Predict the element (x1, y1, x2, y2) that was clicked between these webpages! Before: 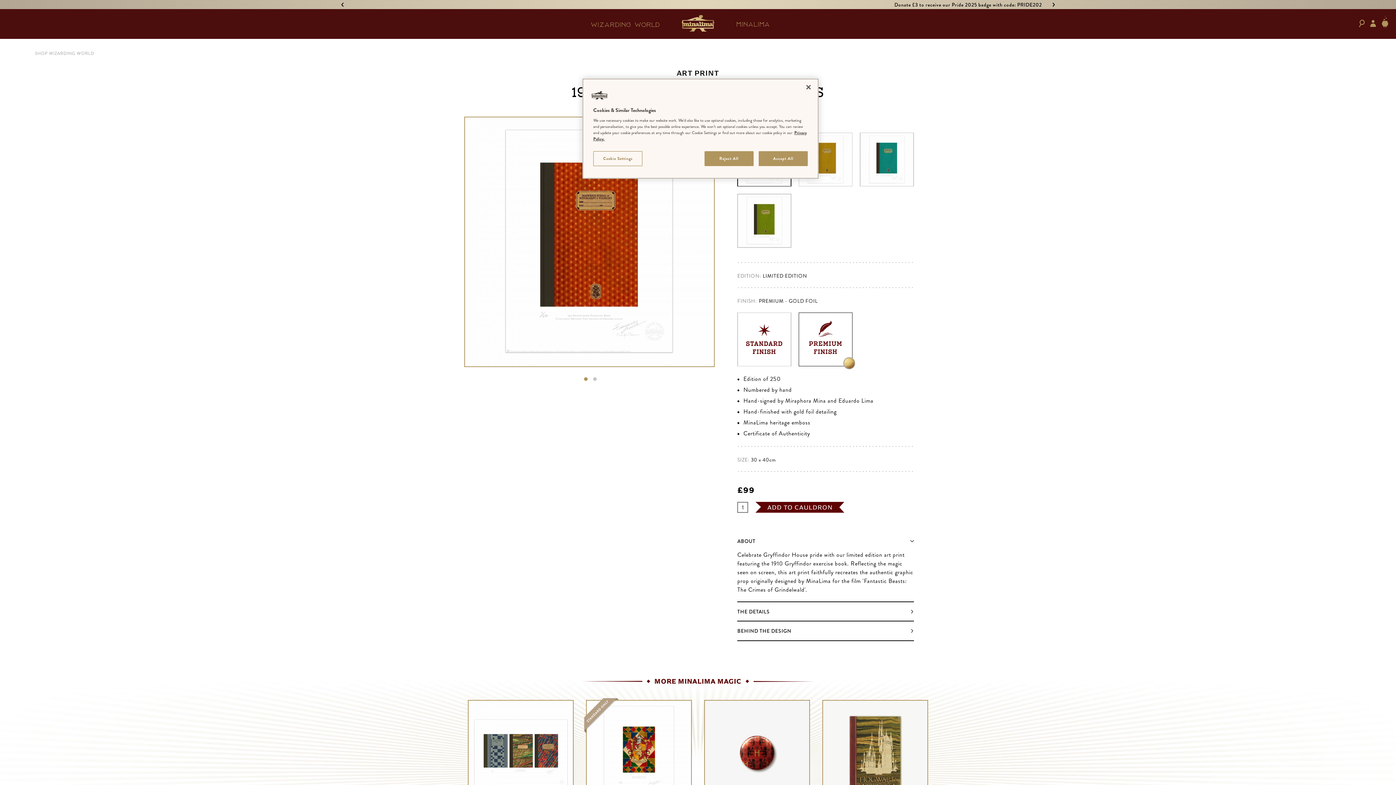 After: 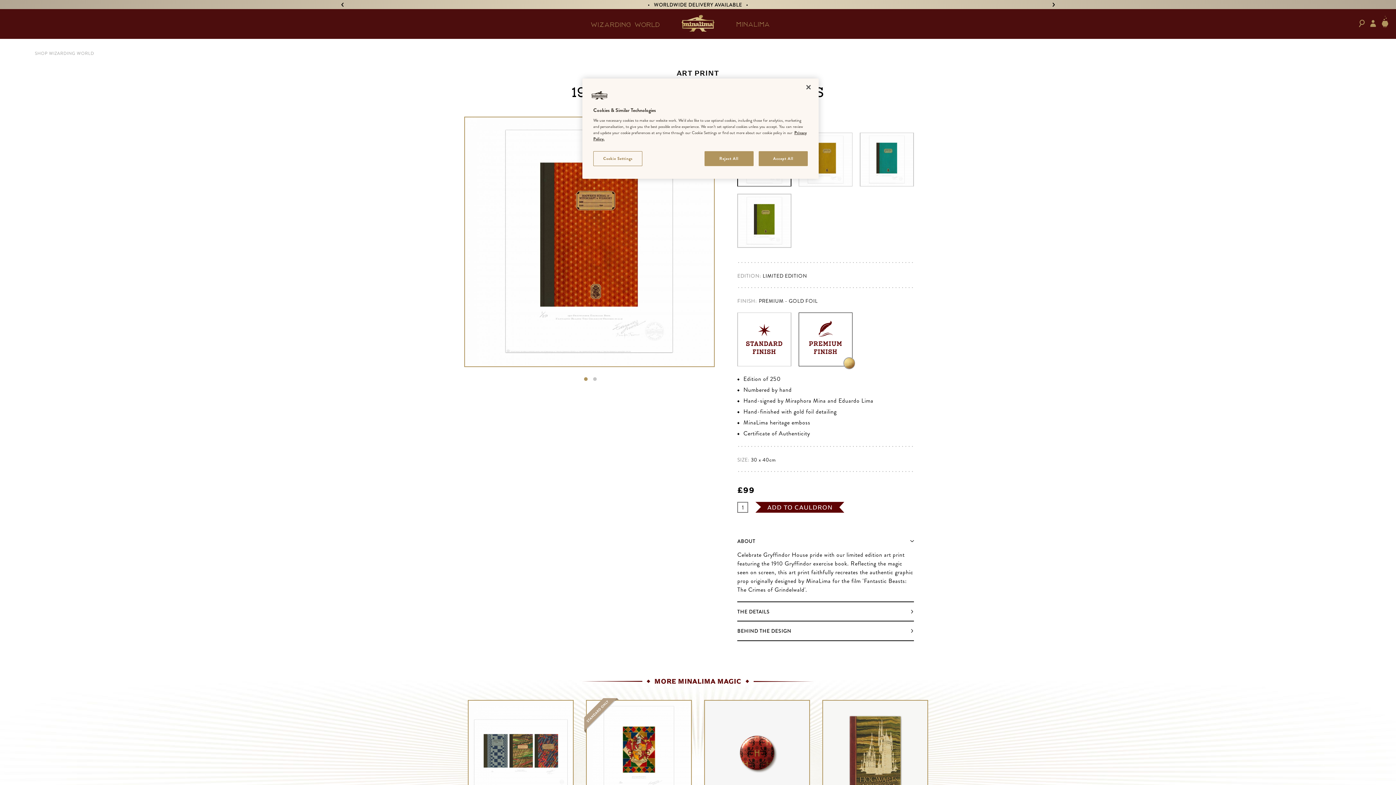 Action: bbox: (581, 377, 590, 381)